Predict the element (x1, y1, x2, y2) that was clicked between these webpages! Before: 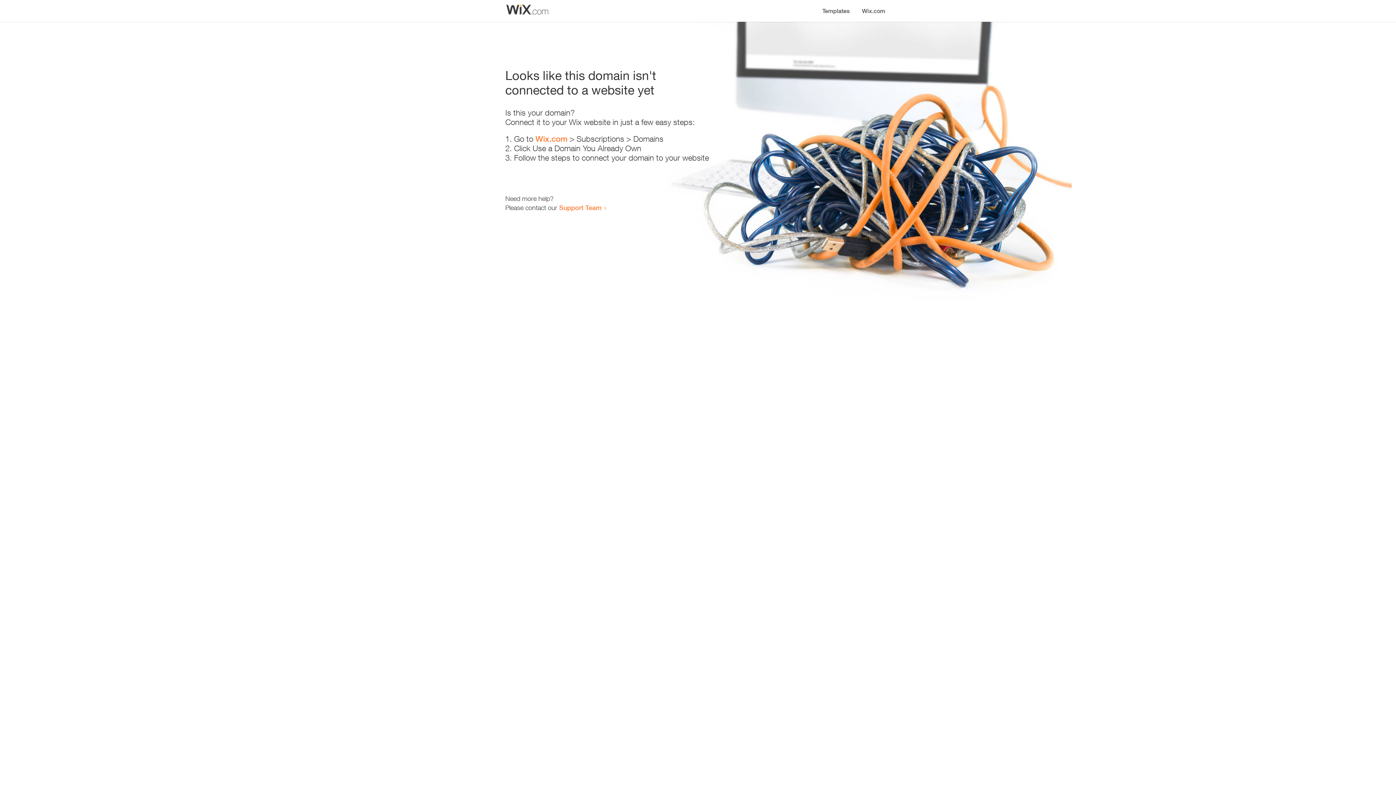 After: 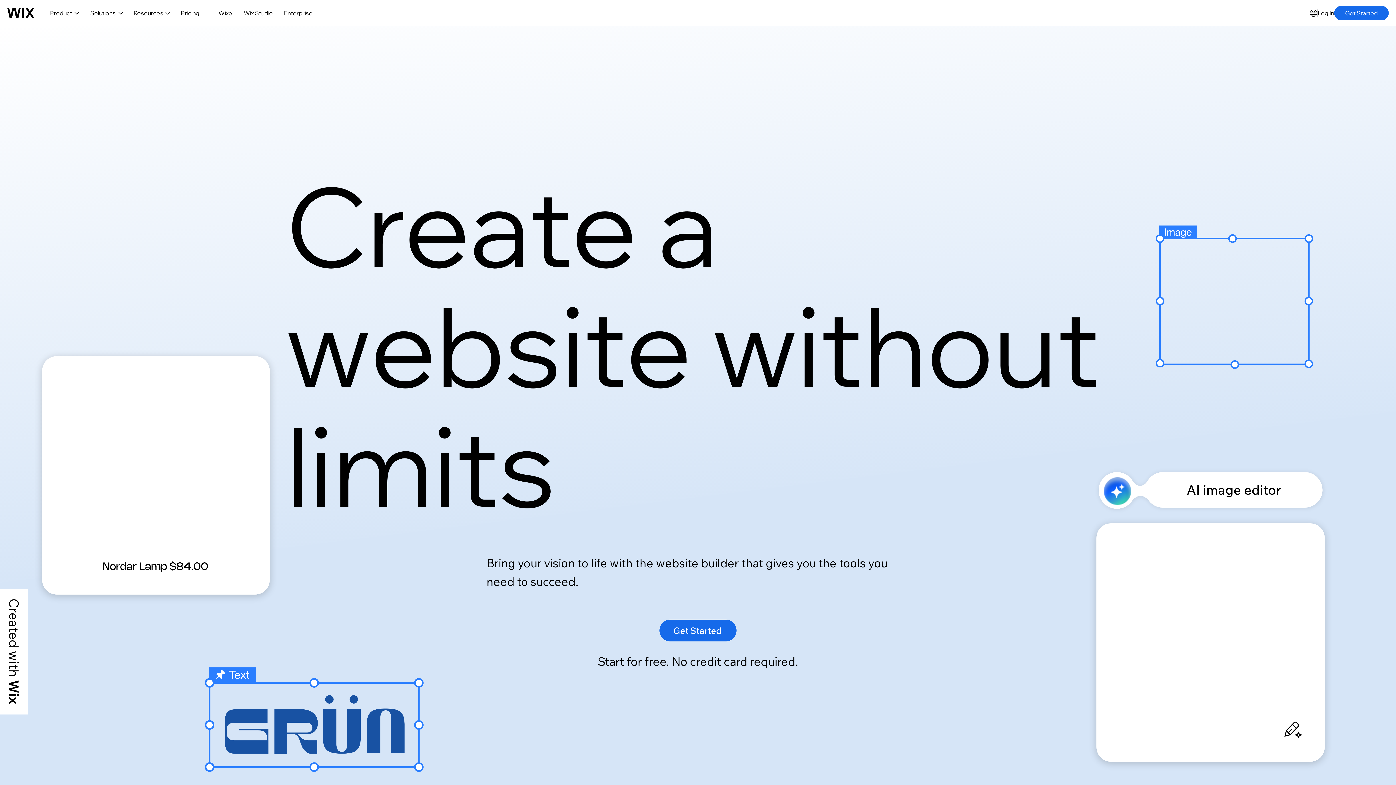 Action: bbox: (535, 134, 567, 143) label: Wix.com